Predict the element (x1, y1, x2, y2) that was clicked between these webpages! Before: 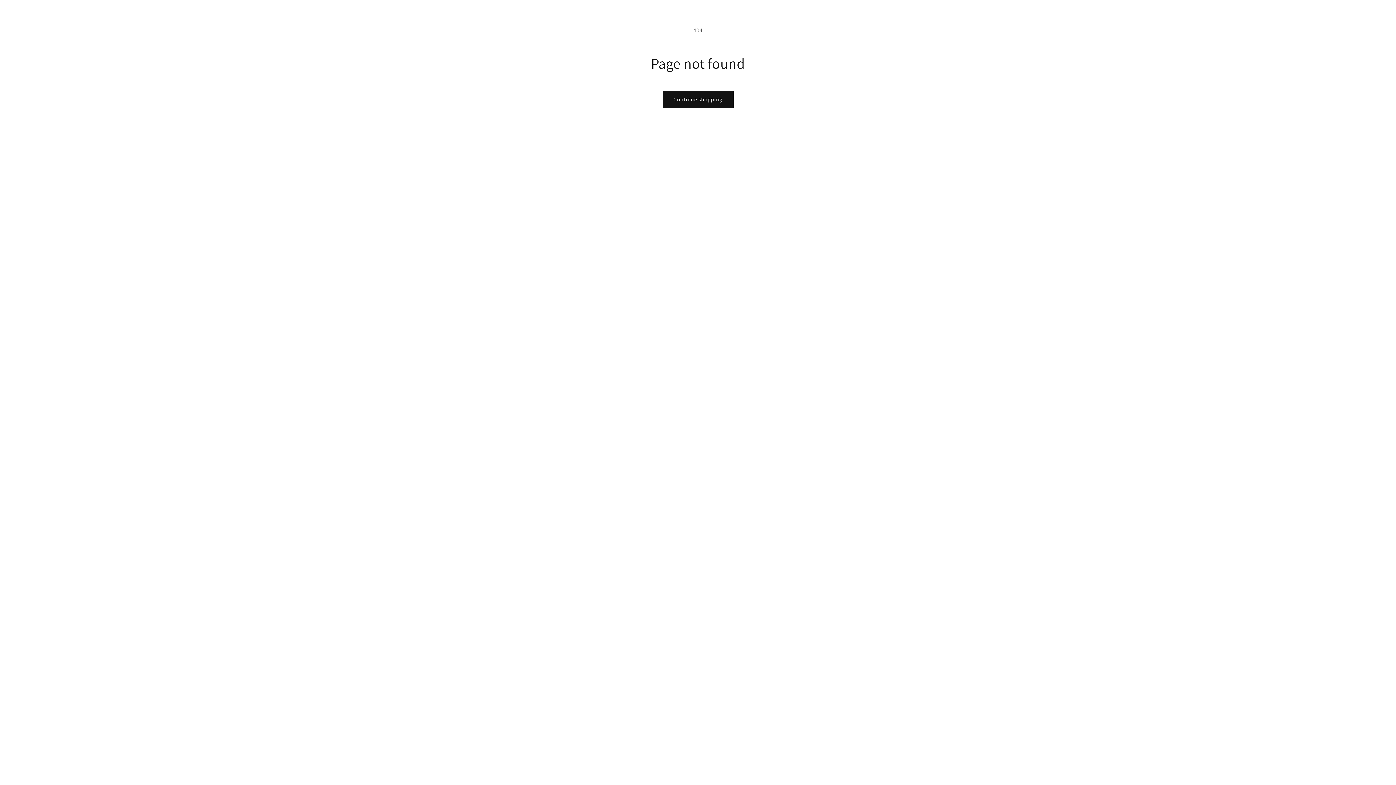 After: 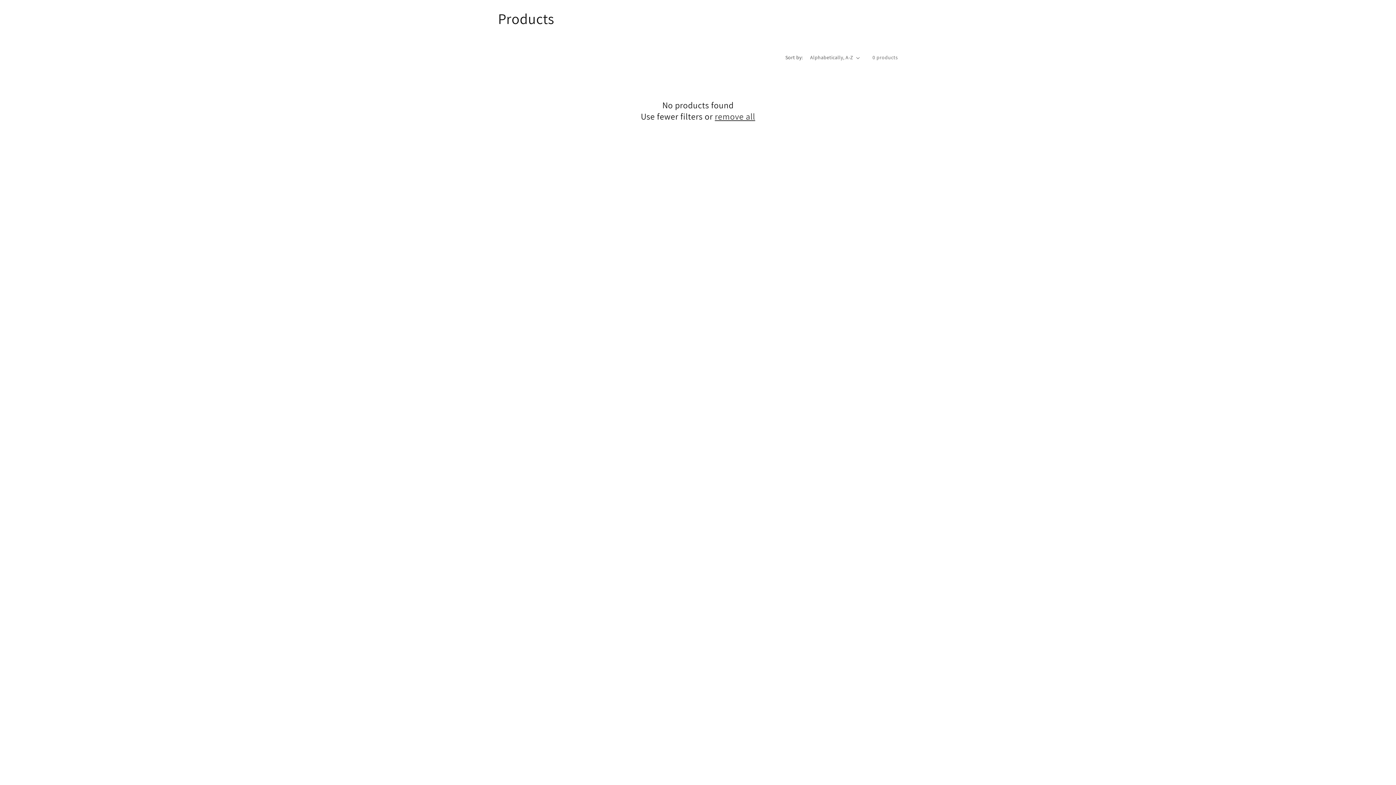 Action: bbox: (662, 90, 733, 108) label: Continue shopping